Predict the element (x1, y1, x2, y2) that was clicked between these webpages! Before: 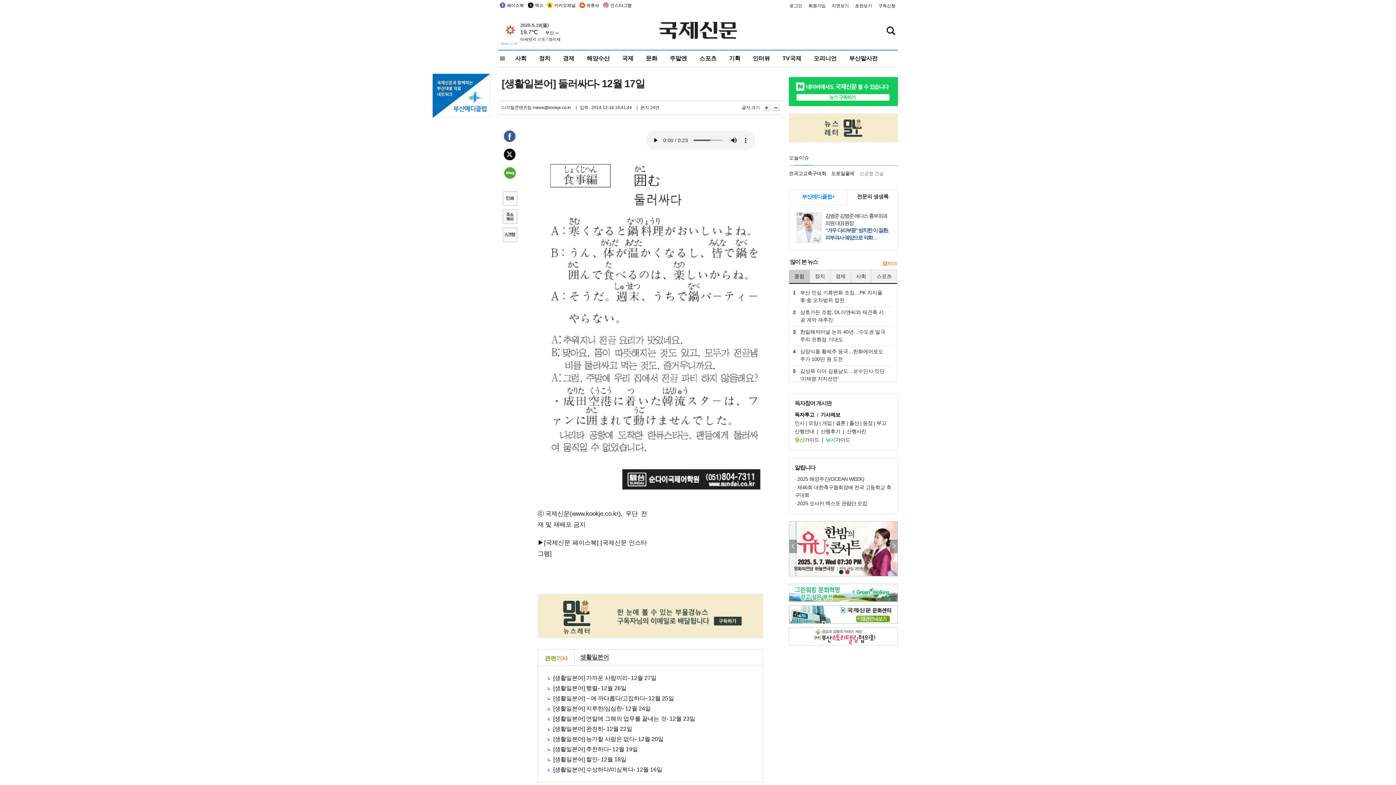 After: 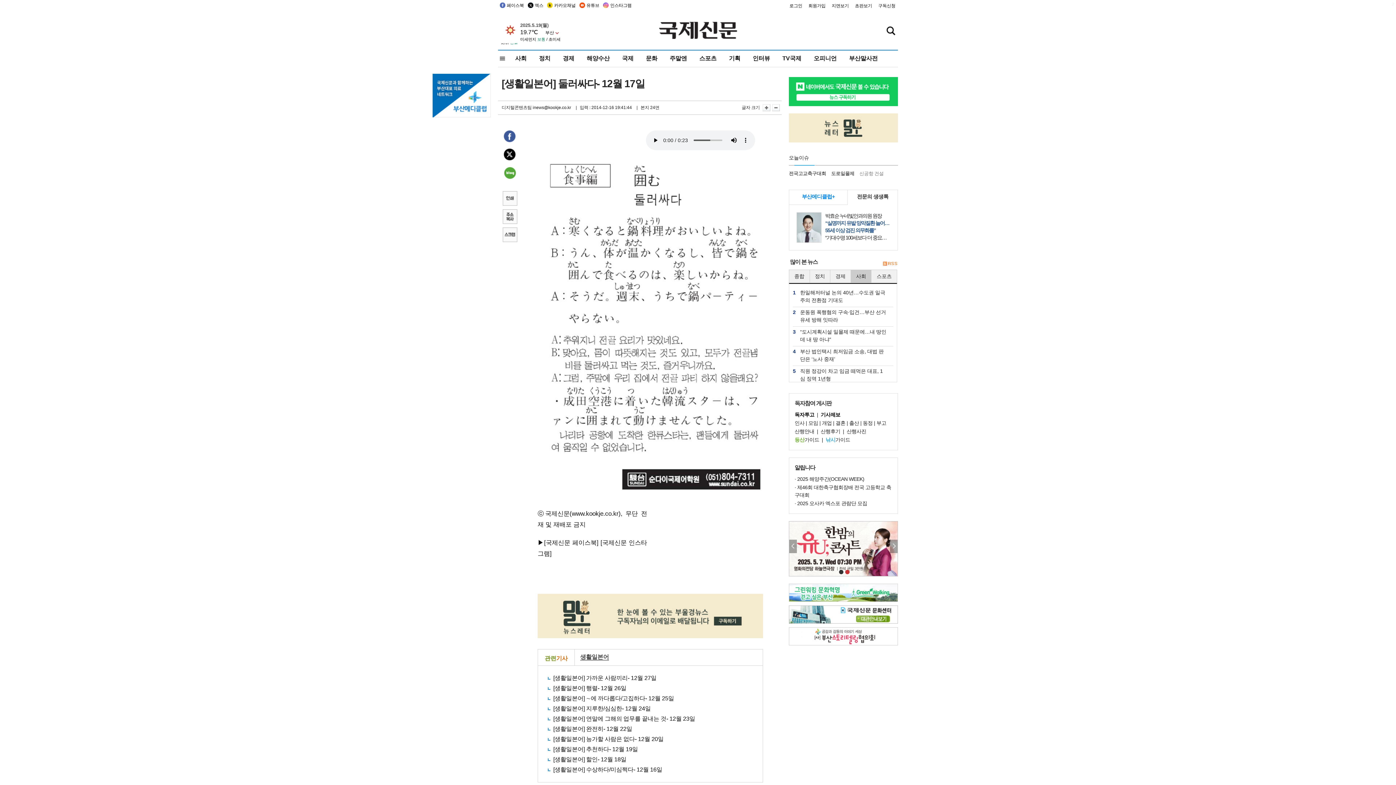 Action: bbox: (851, 270, 871, 282) label: 사회